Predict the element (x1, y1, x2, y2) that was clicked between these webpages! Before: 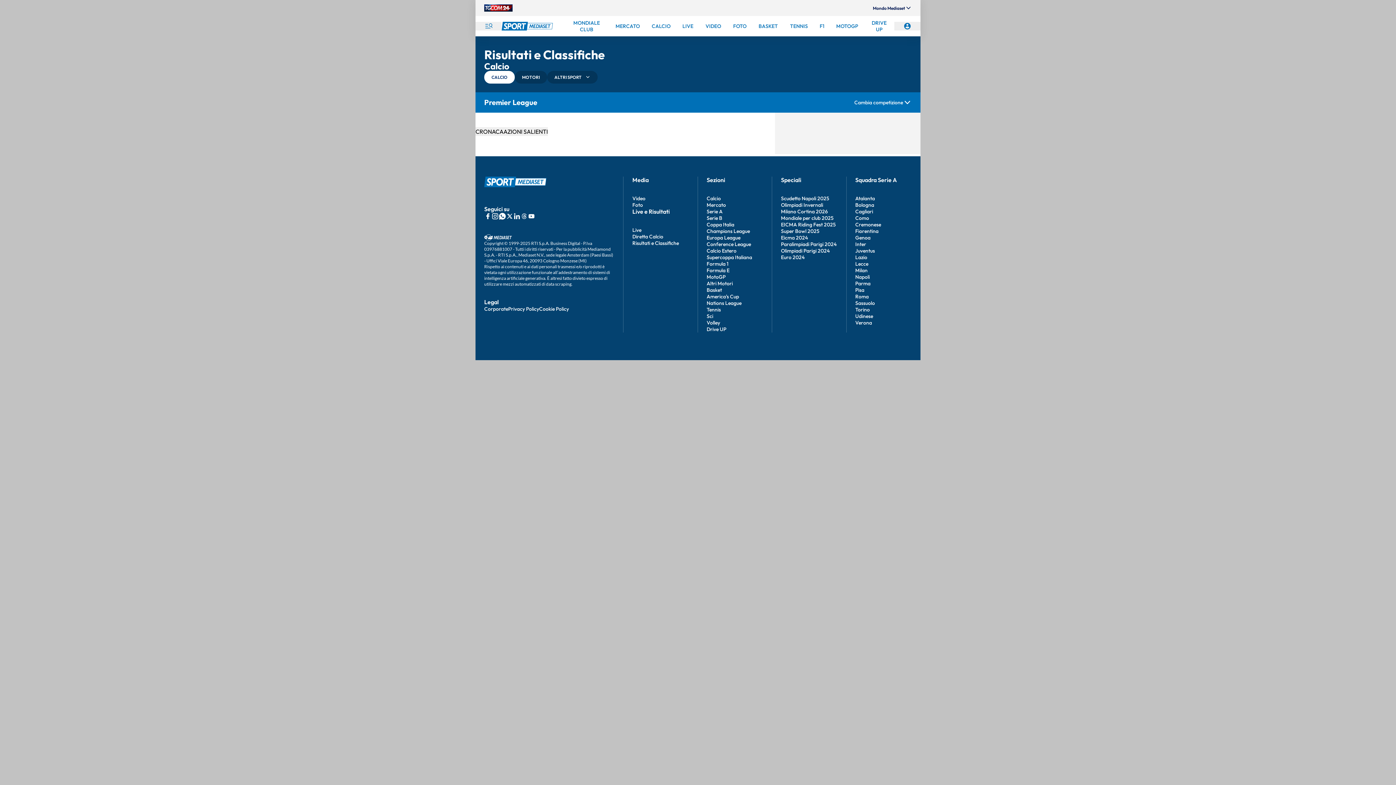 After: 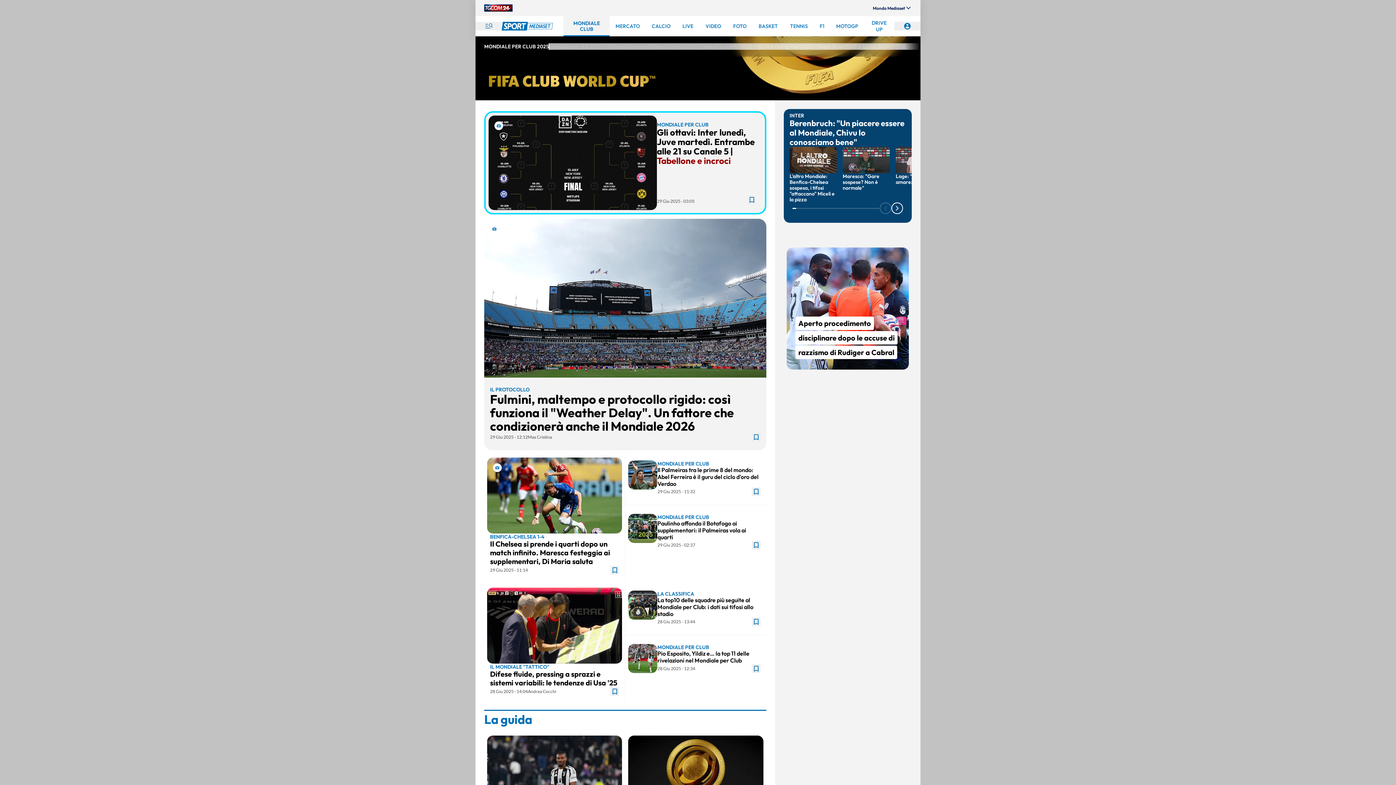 Action: bbox: (781, 214, 833, 221) label: Mondiale per club 2025